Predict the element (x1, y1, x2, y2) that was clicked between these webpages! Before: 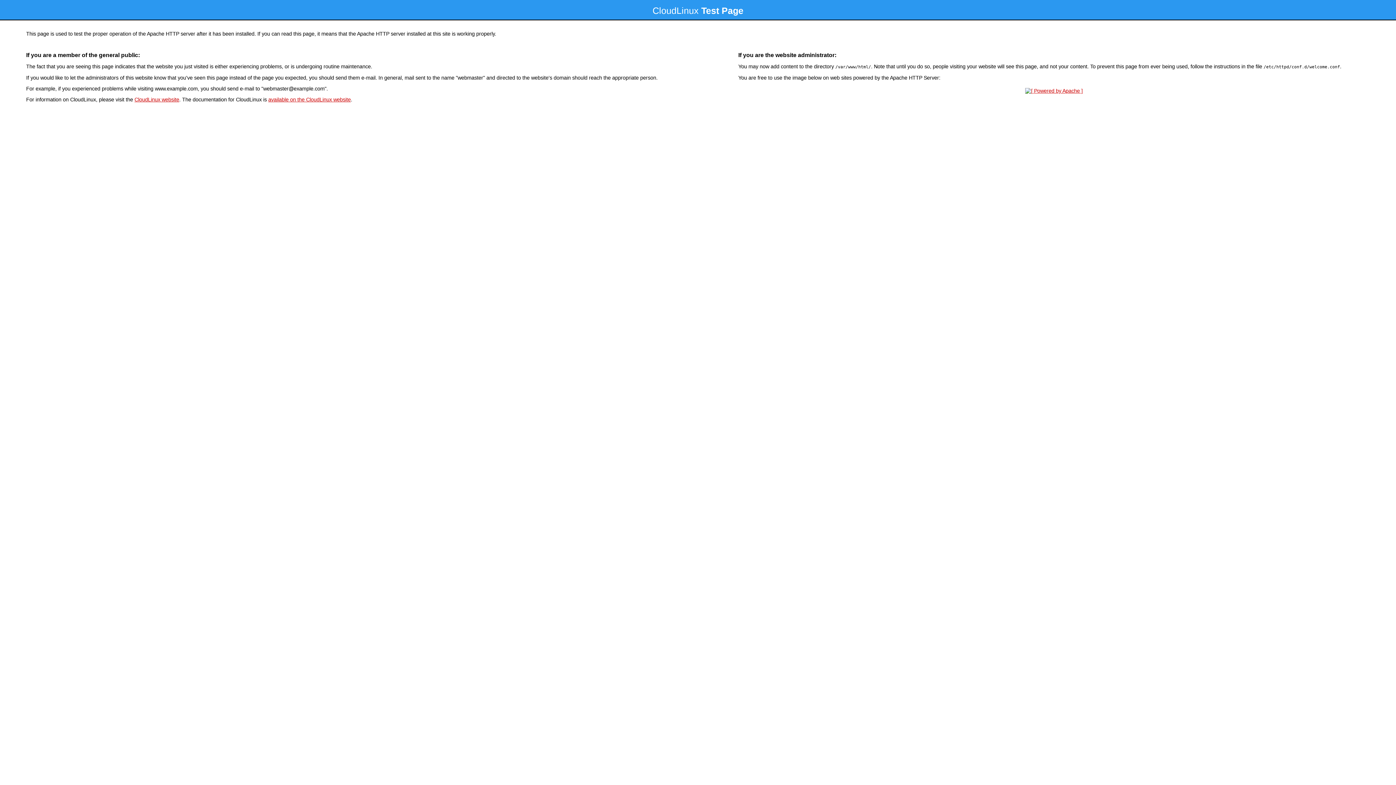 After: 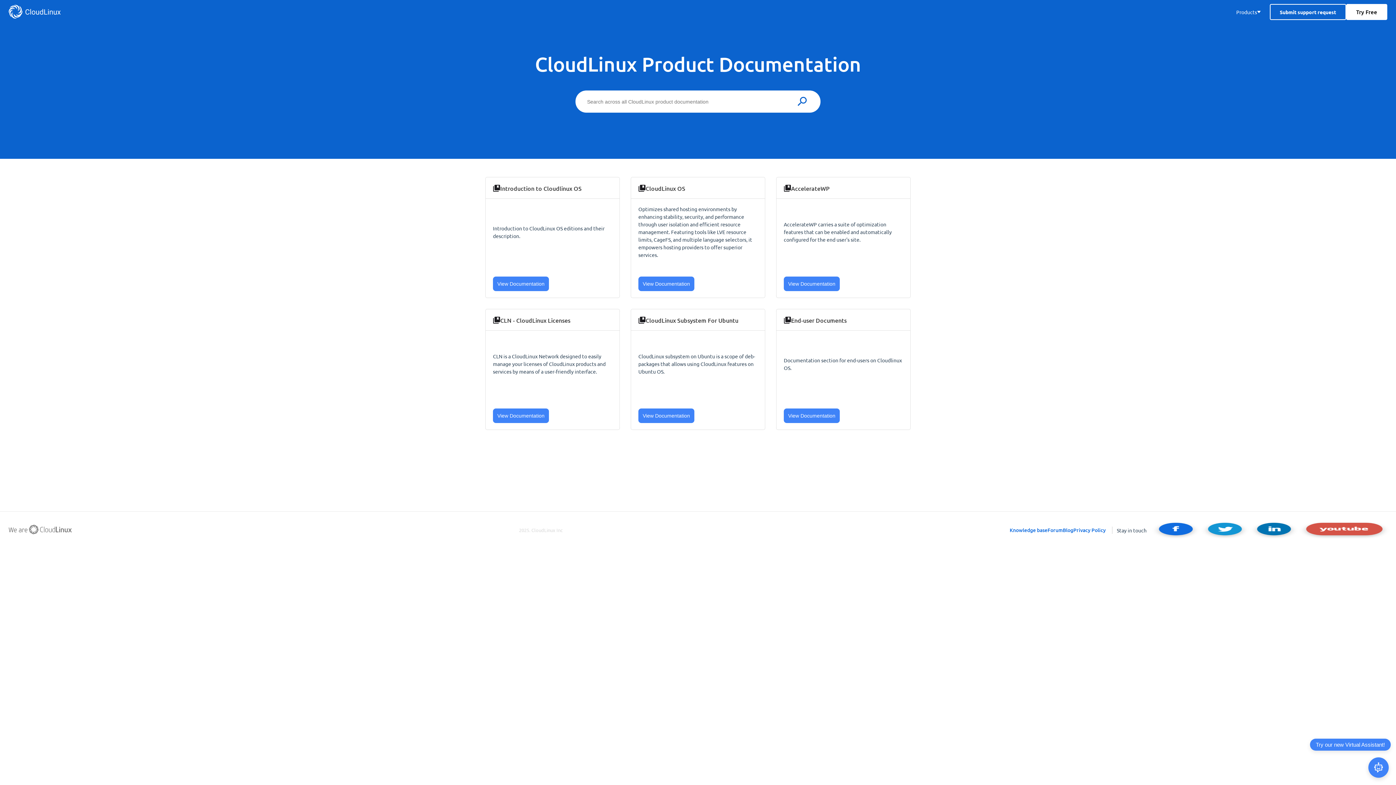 Action: label: available on the CloudLinux website bbox: (268, 96, 350, 102)